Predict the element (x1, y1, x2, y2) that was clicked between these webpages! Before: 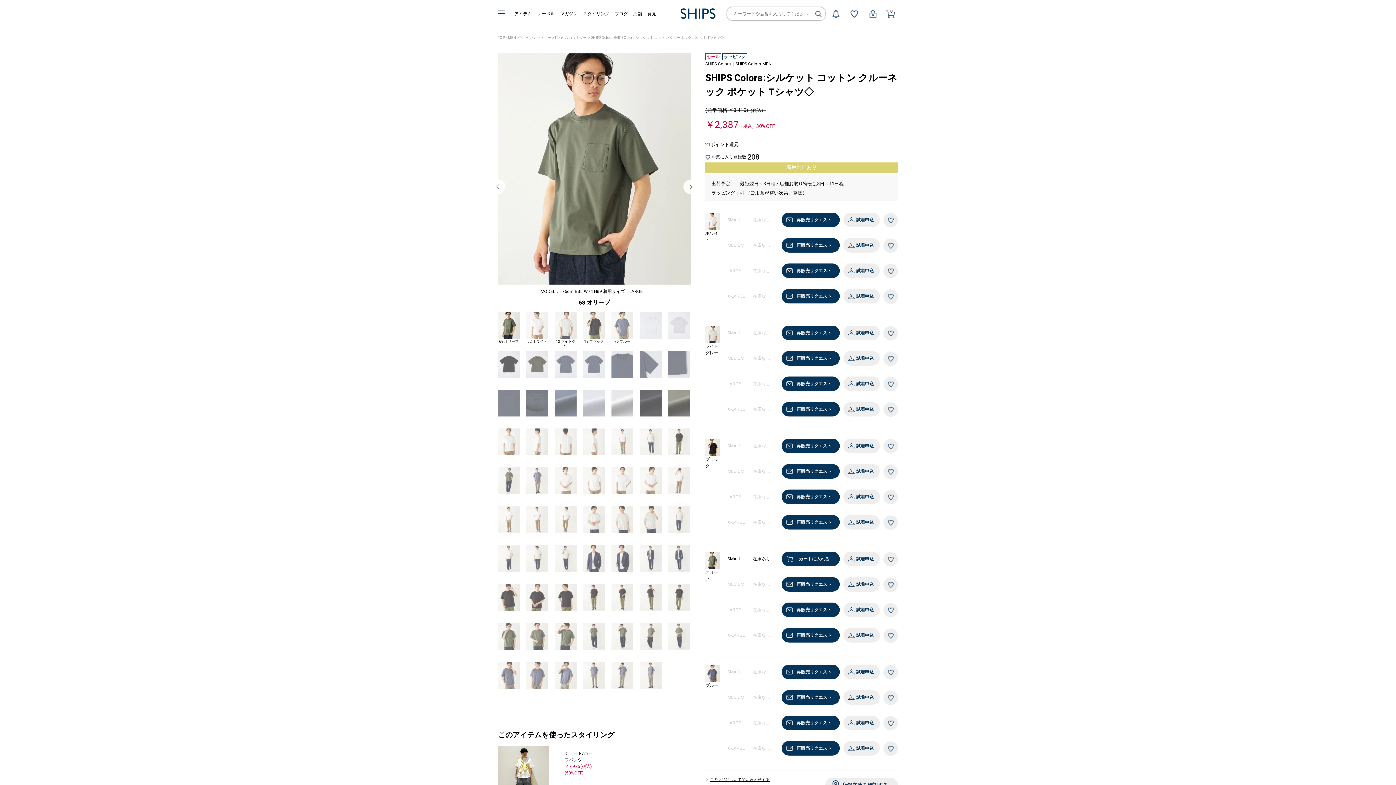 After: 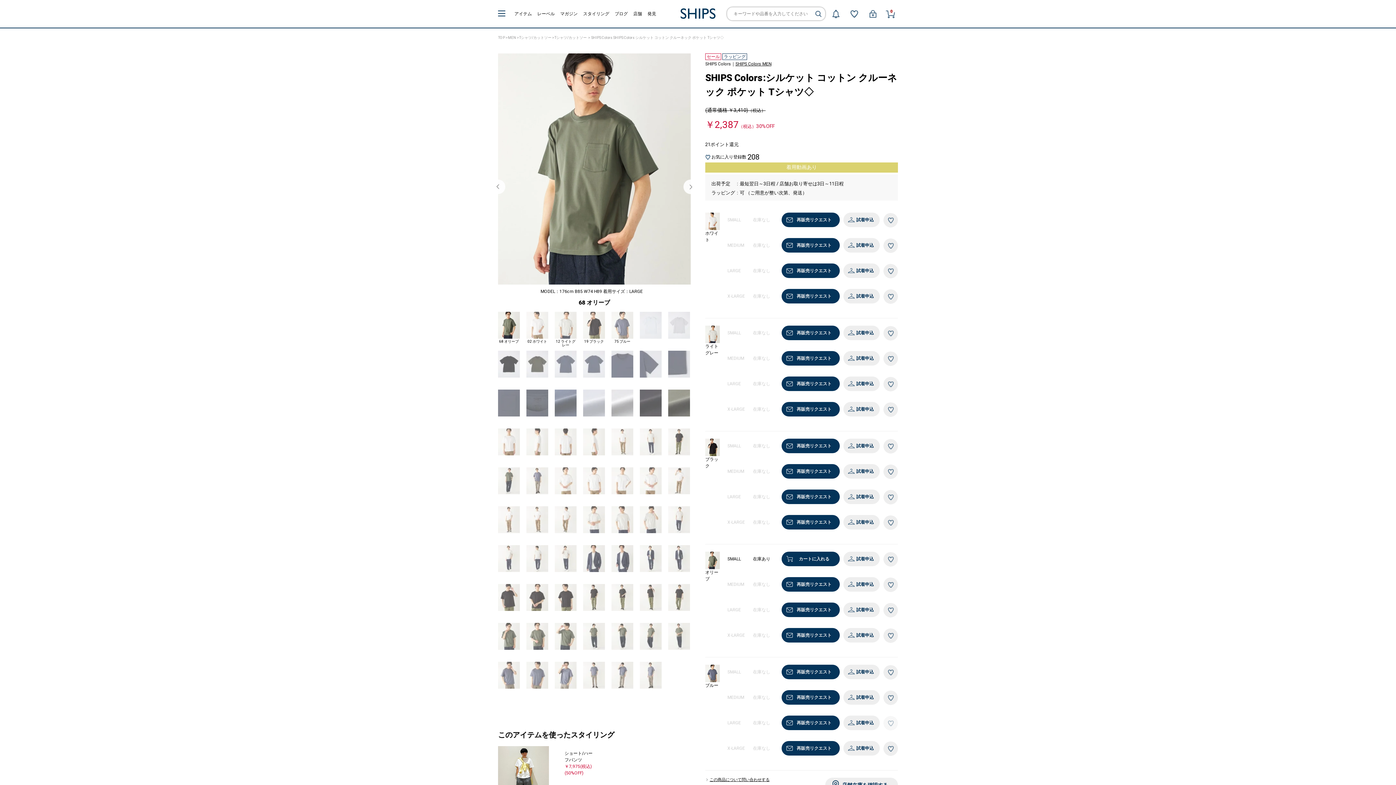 Action: bbox: (883, 716, 898, 730)